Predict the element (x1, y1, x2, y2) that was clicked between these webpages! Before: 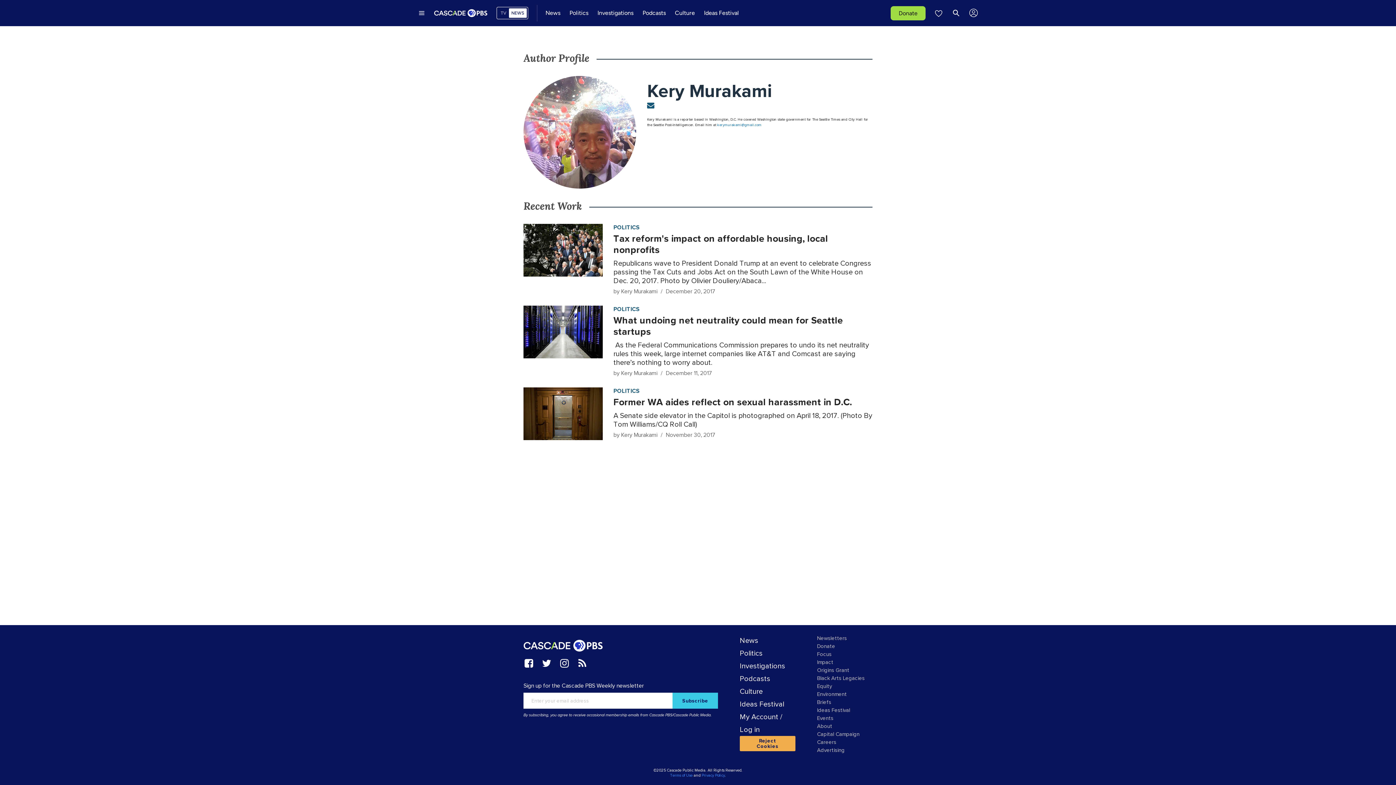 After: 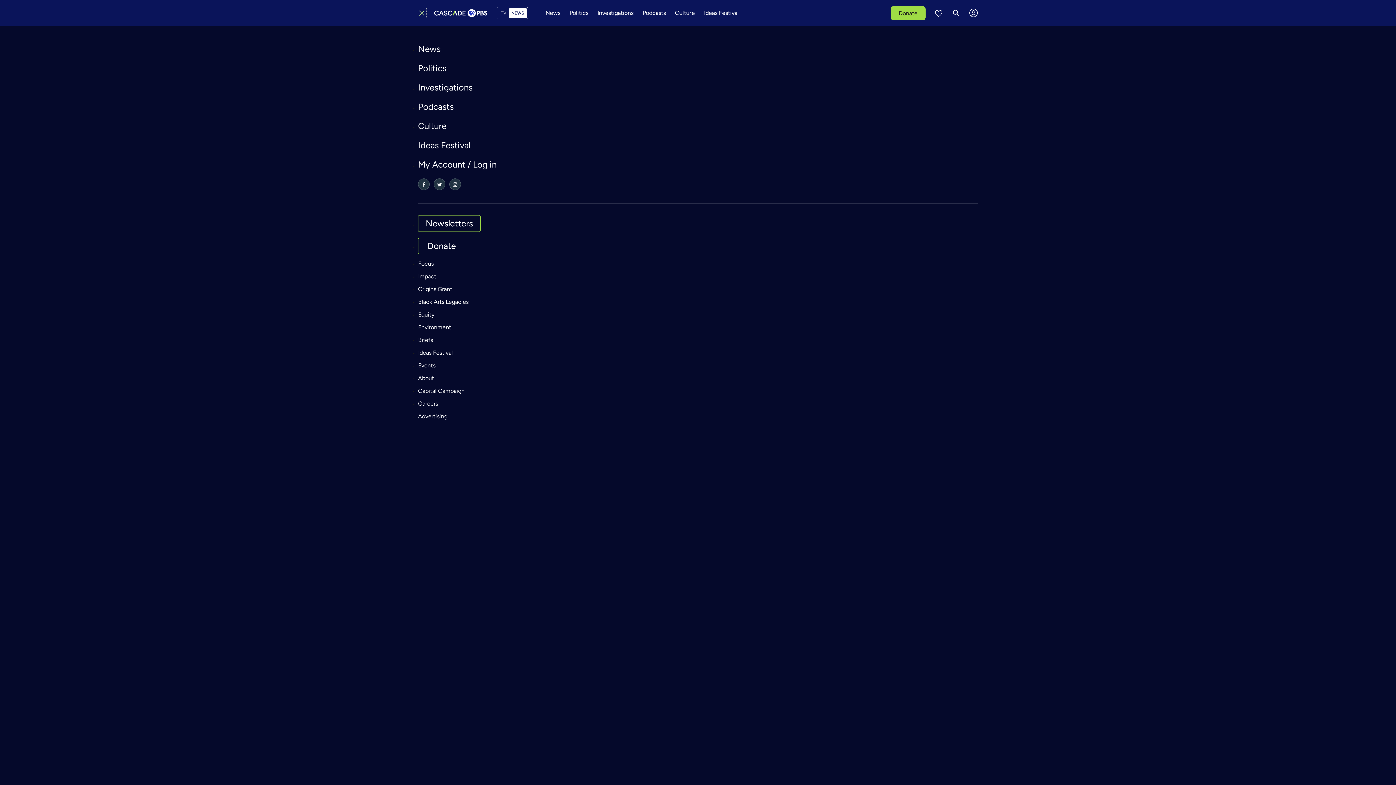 Action: label: Secondary menu bbox: (418, 9, 425, 16)